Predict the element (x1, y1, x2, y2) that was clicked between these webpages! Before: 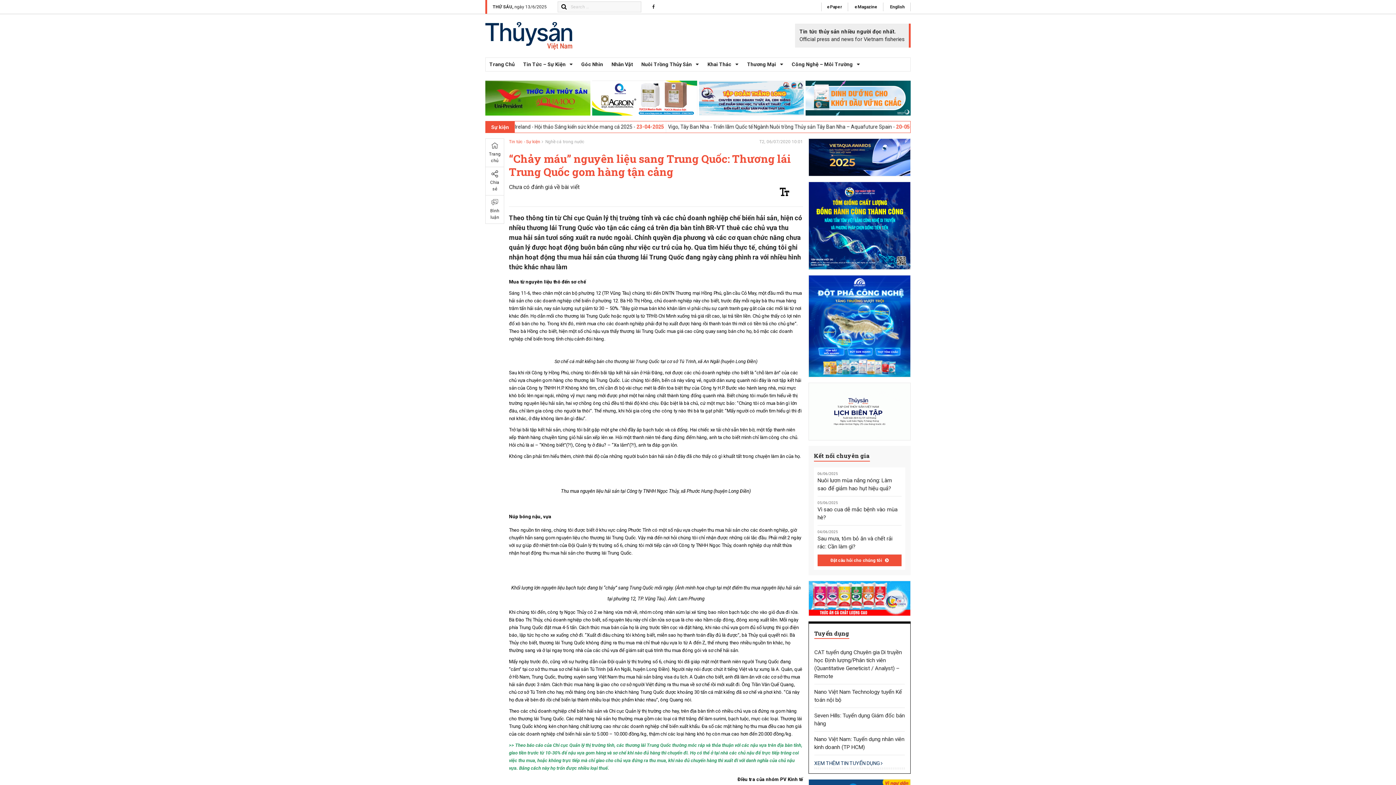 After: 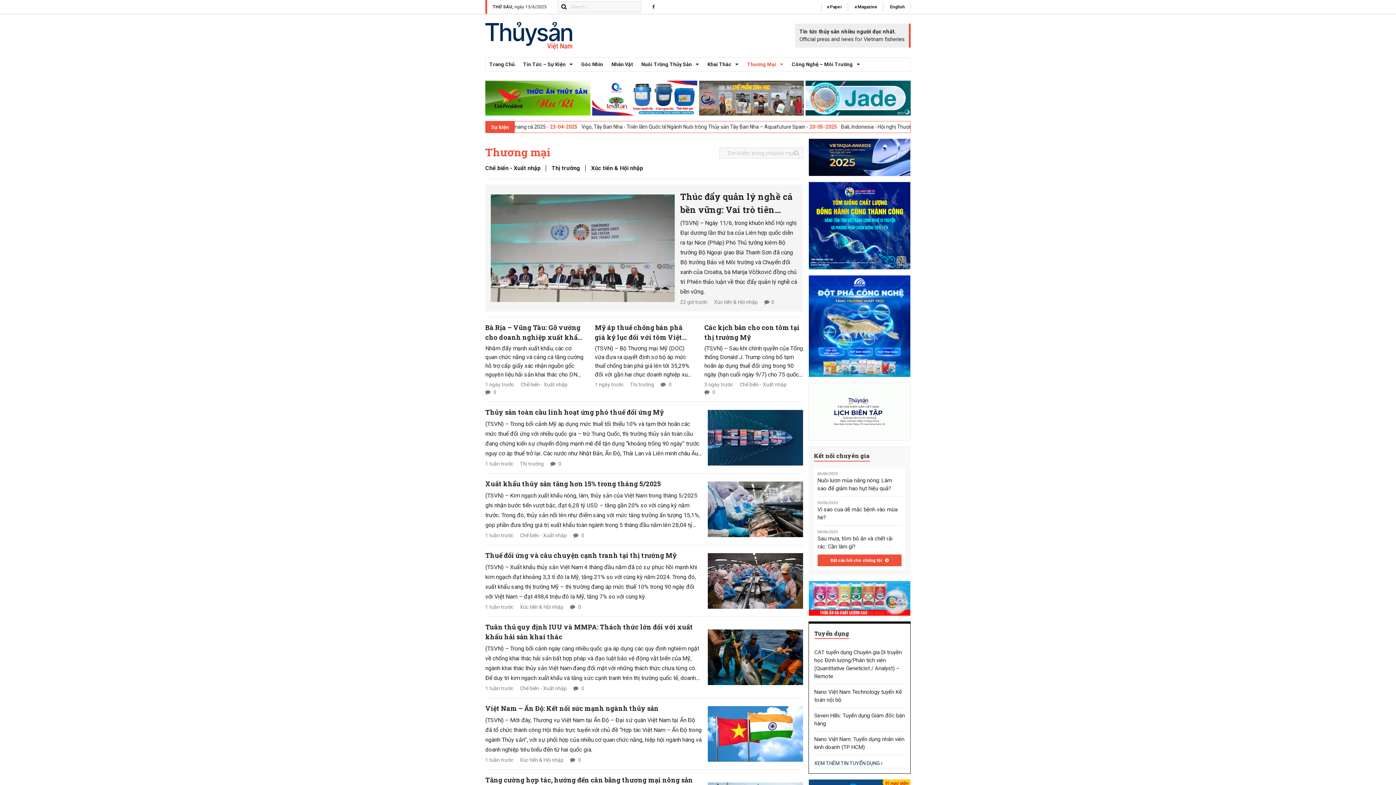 Action: bbox: (743, 57, 787, 71) label: Thương Mại